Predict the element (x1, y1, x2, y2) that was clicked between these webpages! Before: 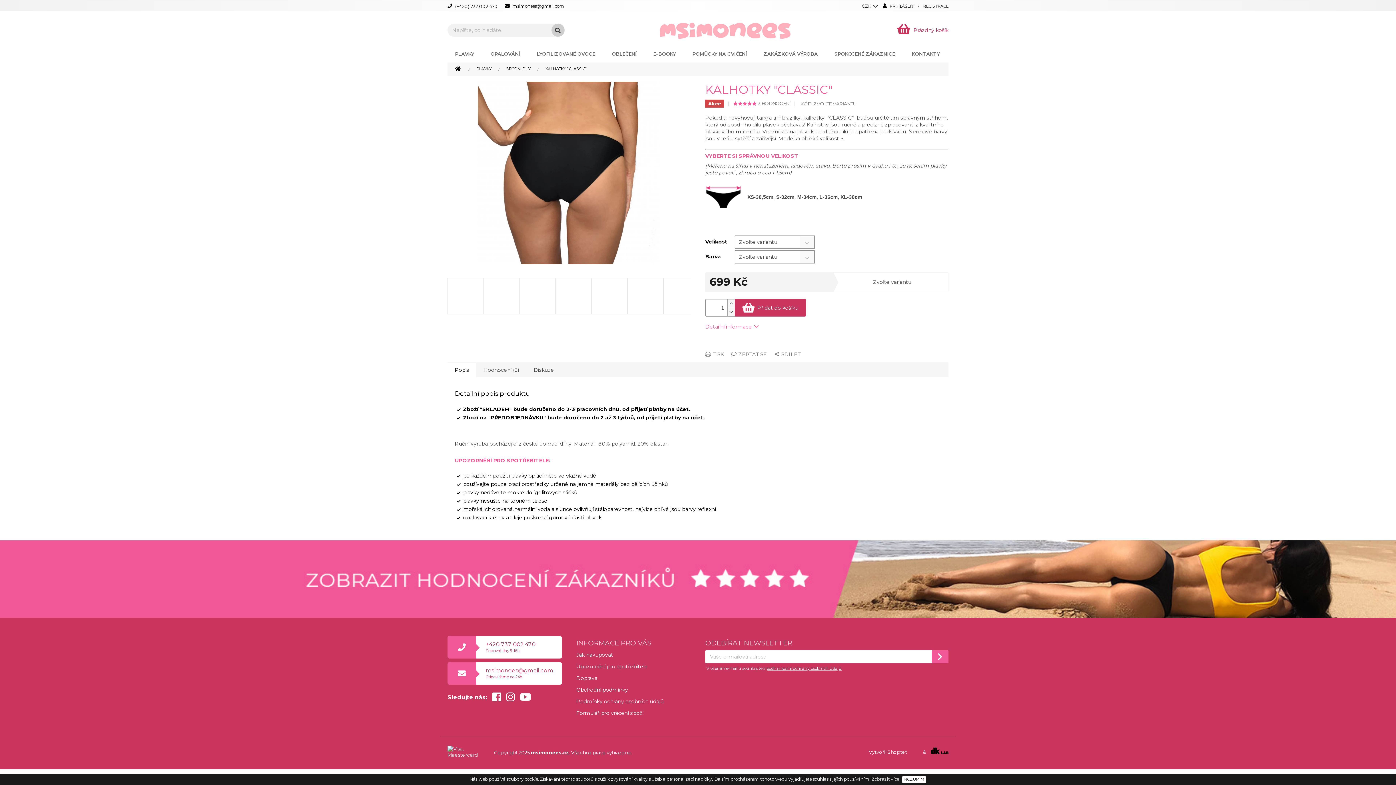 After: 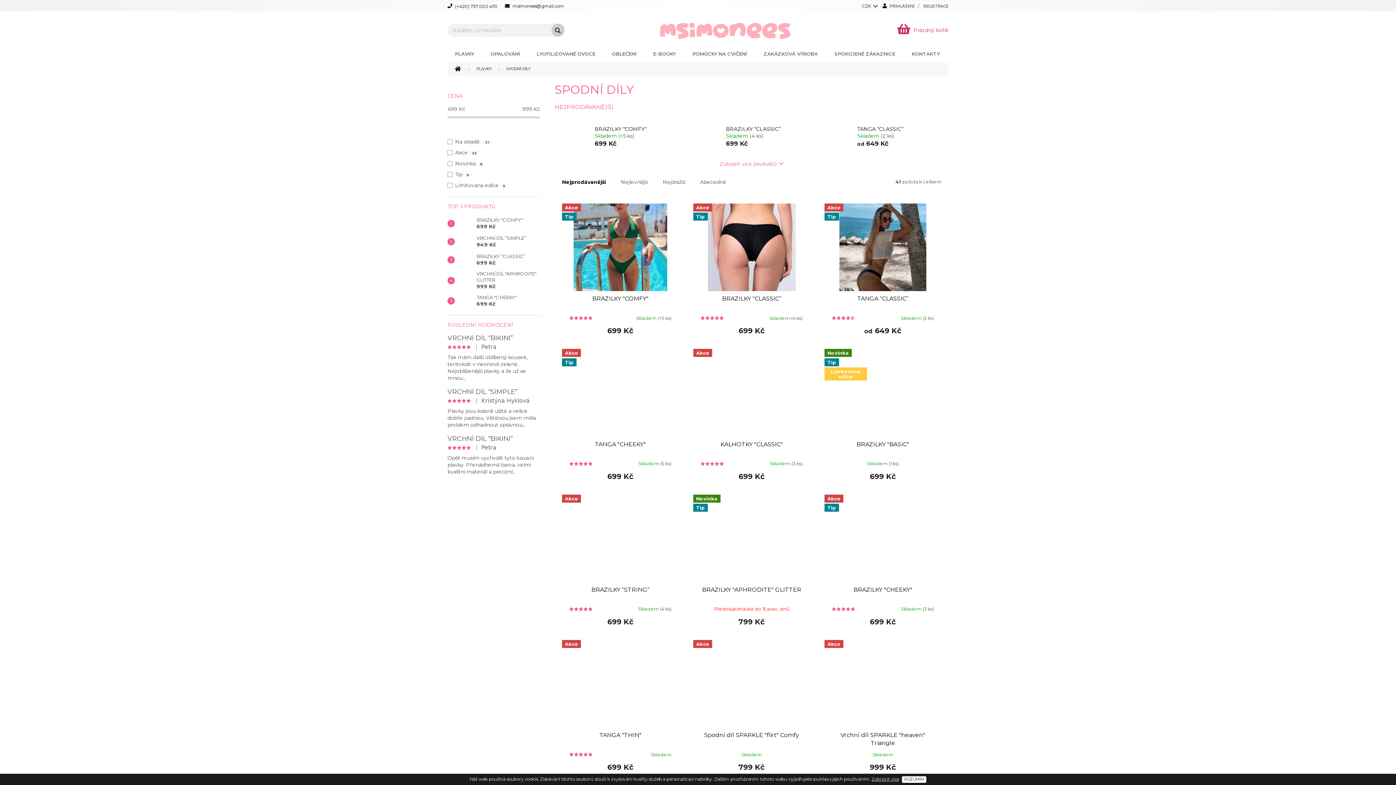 Action: bbox: (499, 65, 538, 72) label: SPODNÍ DÍLY